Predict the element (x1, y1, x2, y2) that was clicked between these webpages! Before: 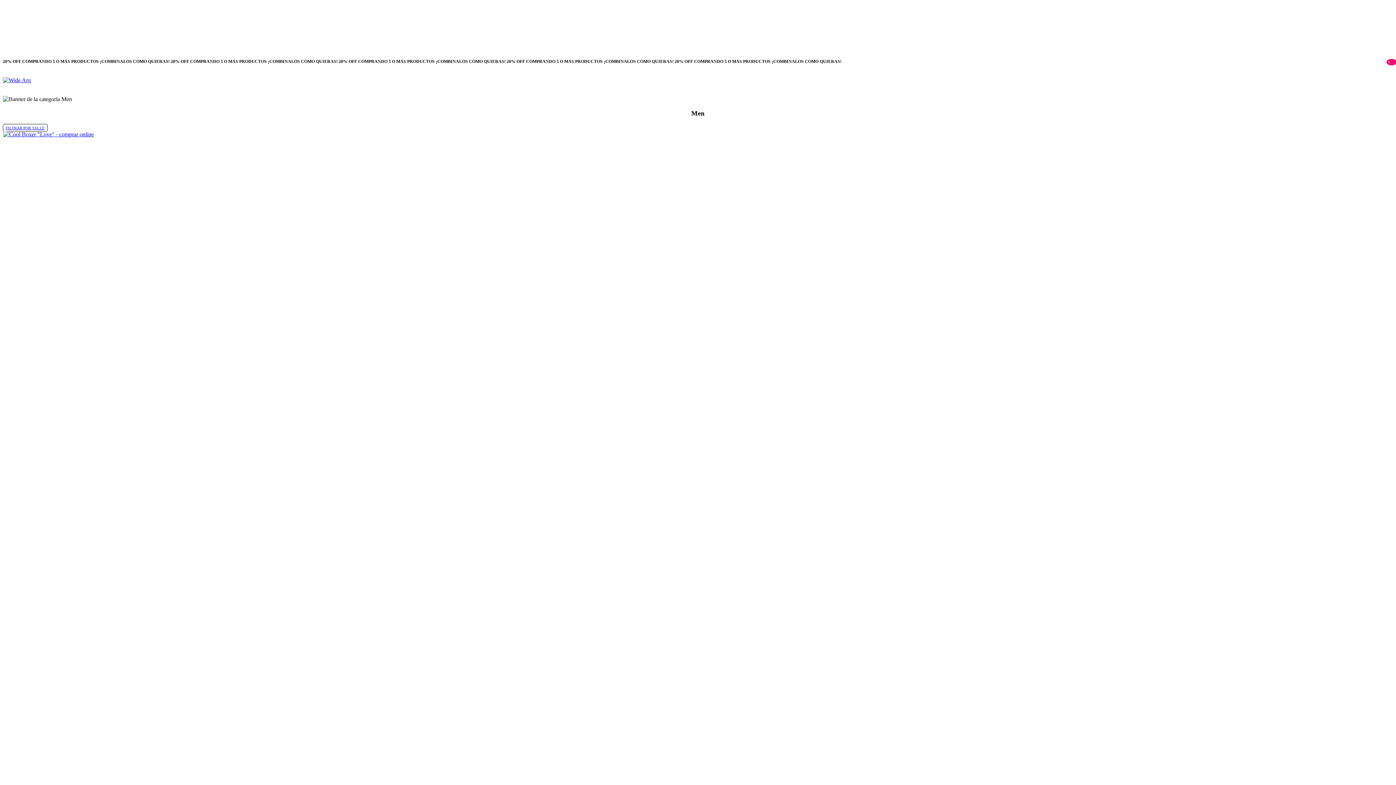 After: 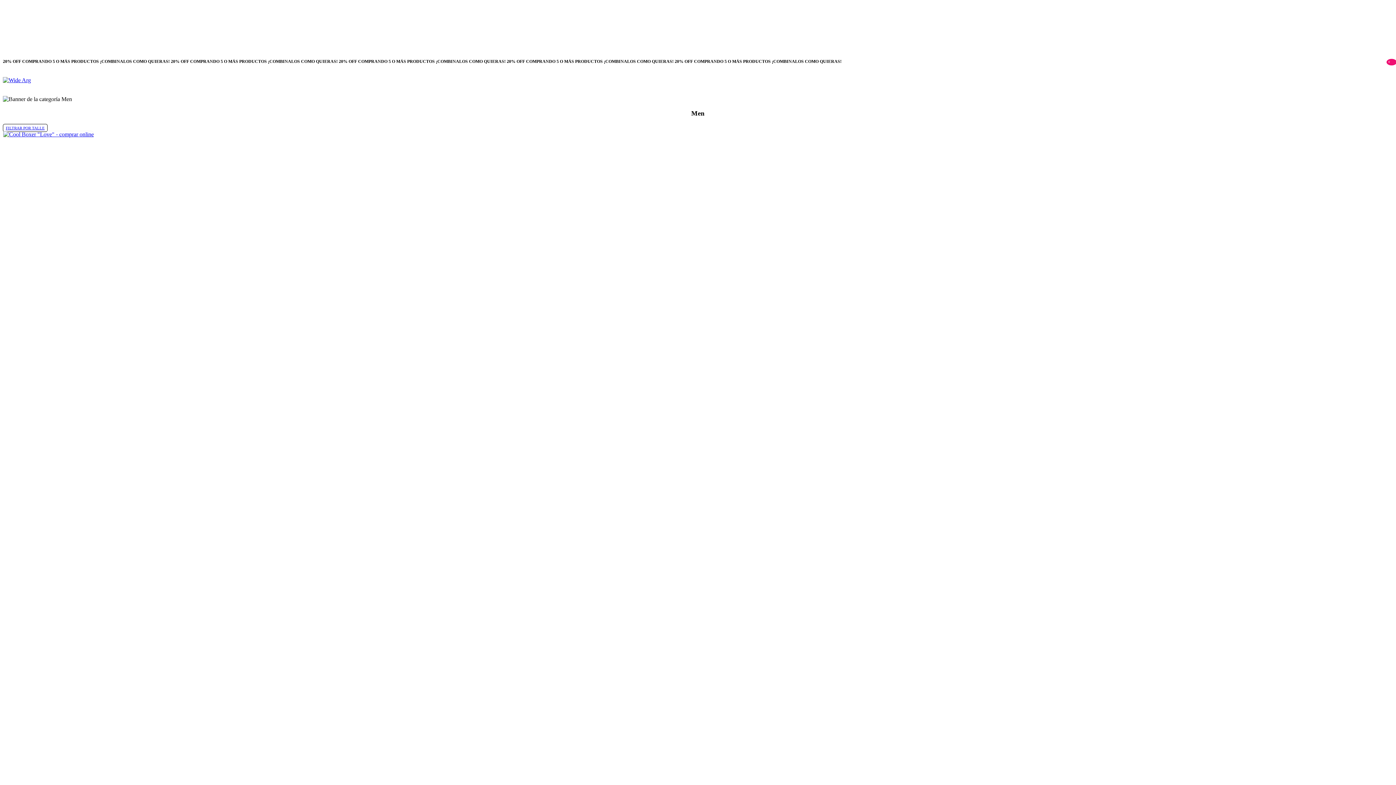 Action: bbox: (2, 124, 84, 130)